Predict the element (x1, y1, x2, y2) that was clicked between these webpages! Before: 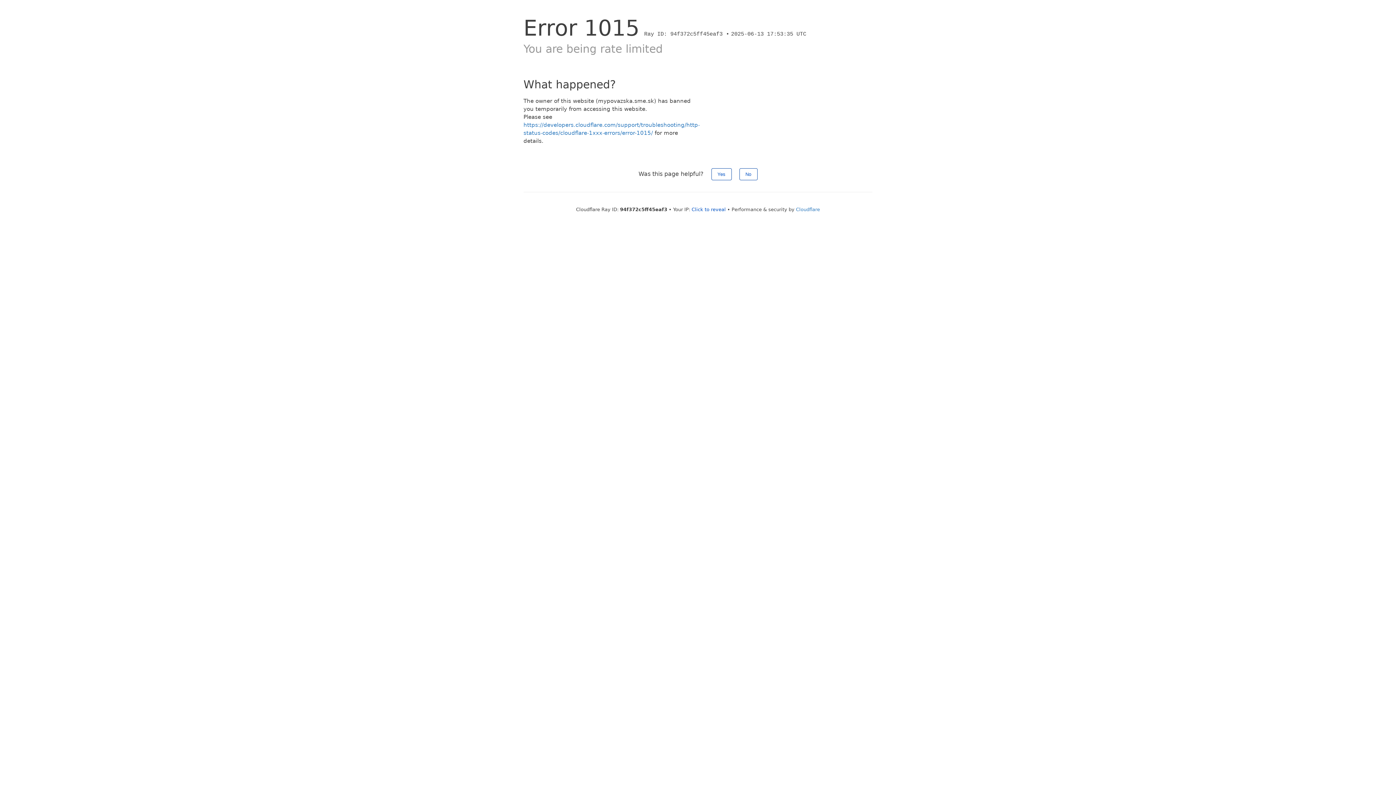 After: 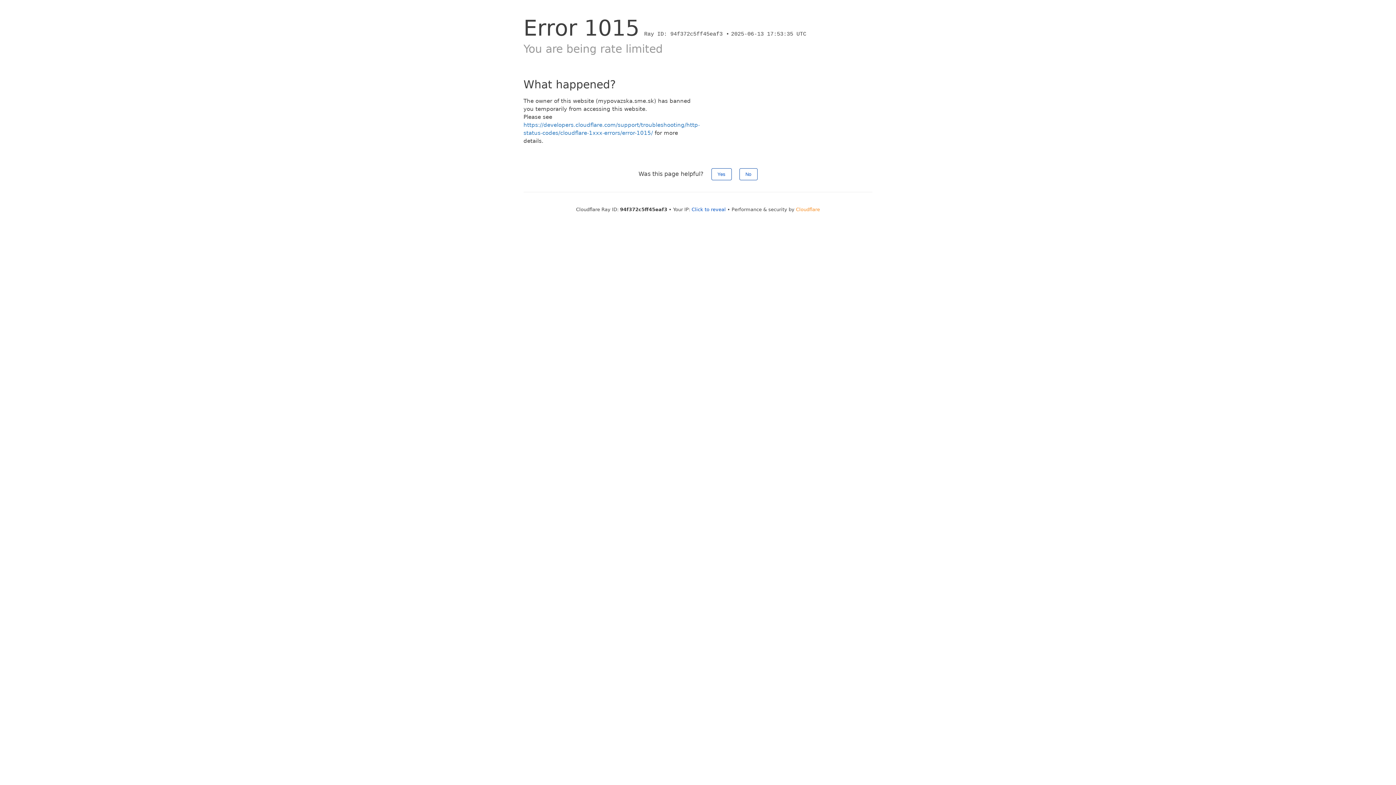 Action: bbox: (796, 206, 820, 212) label: Cloudflare